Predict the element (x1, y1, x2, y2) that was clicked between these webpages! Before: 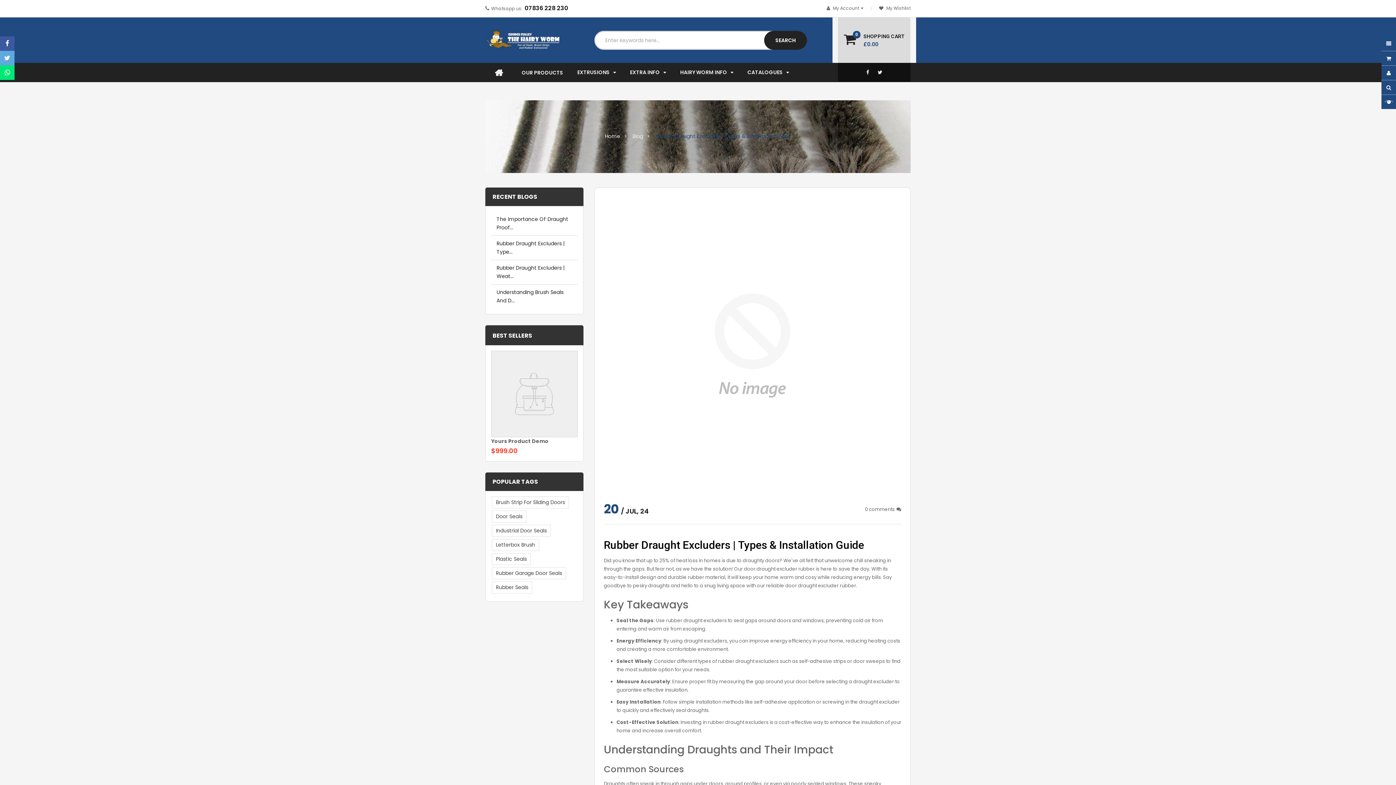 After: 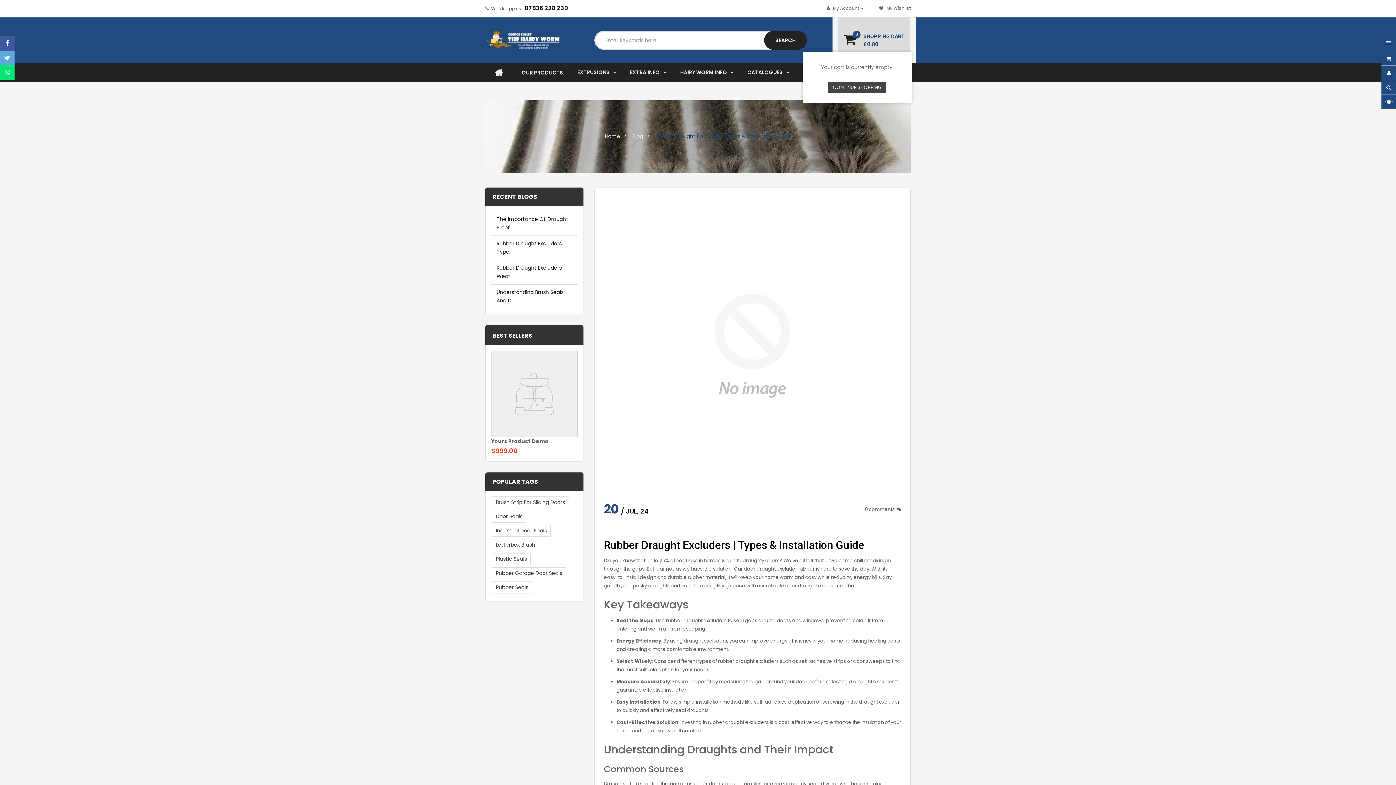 Action: label: 0
SHOPPING CART
£0.00 bbox: (844, 32, 905, 48)